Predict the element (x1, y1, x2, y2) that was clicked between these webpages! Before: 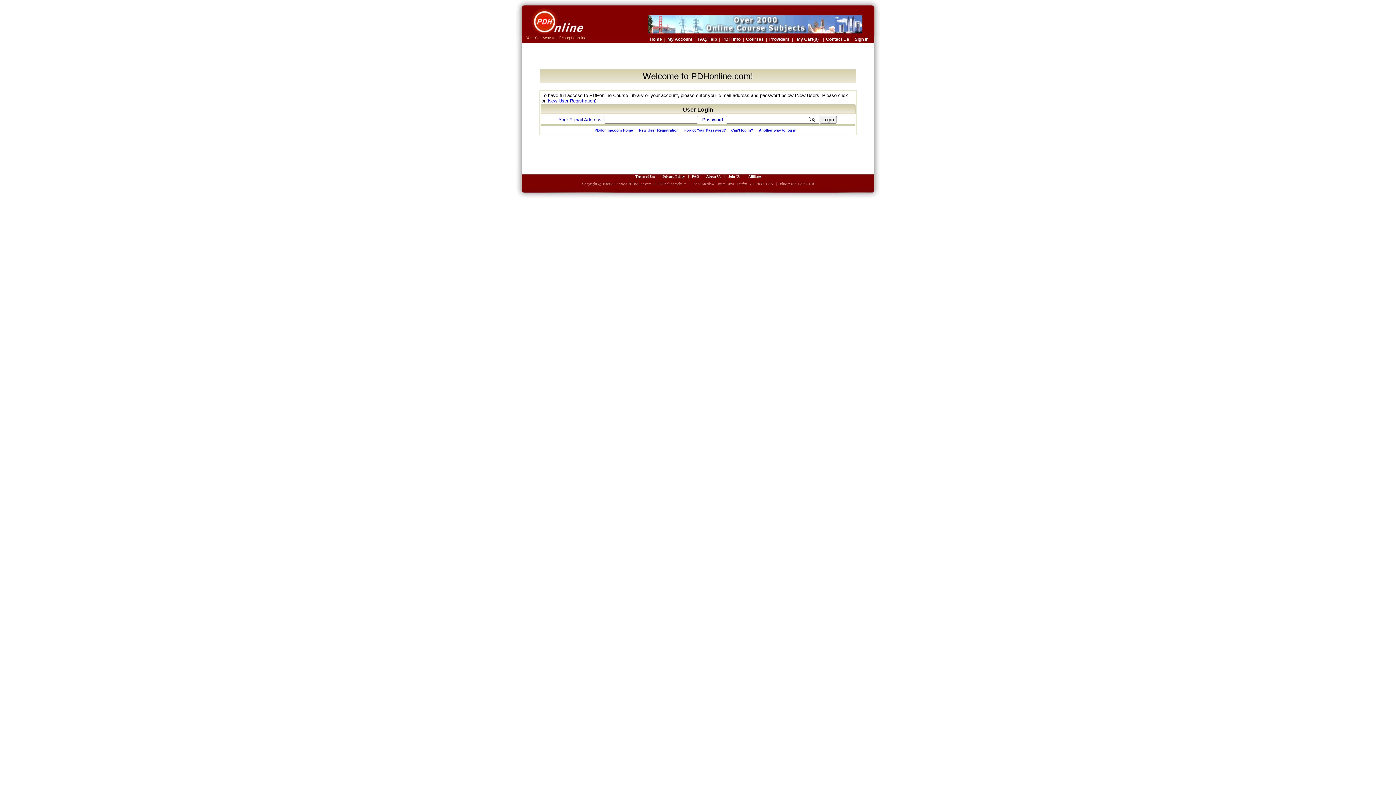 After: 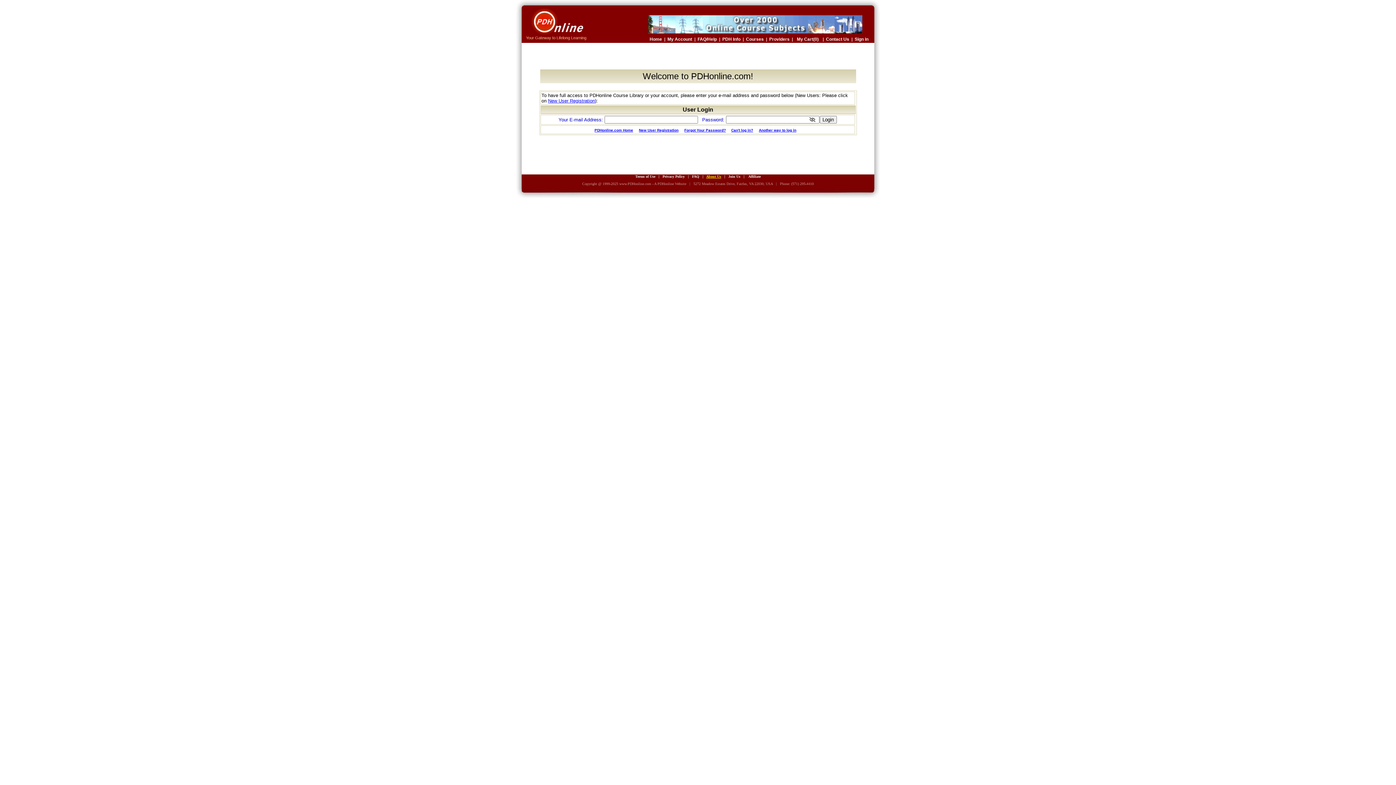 Action: label: About Us bbox: (706, 174, 721, 178)